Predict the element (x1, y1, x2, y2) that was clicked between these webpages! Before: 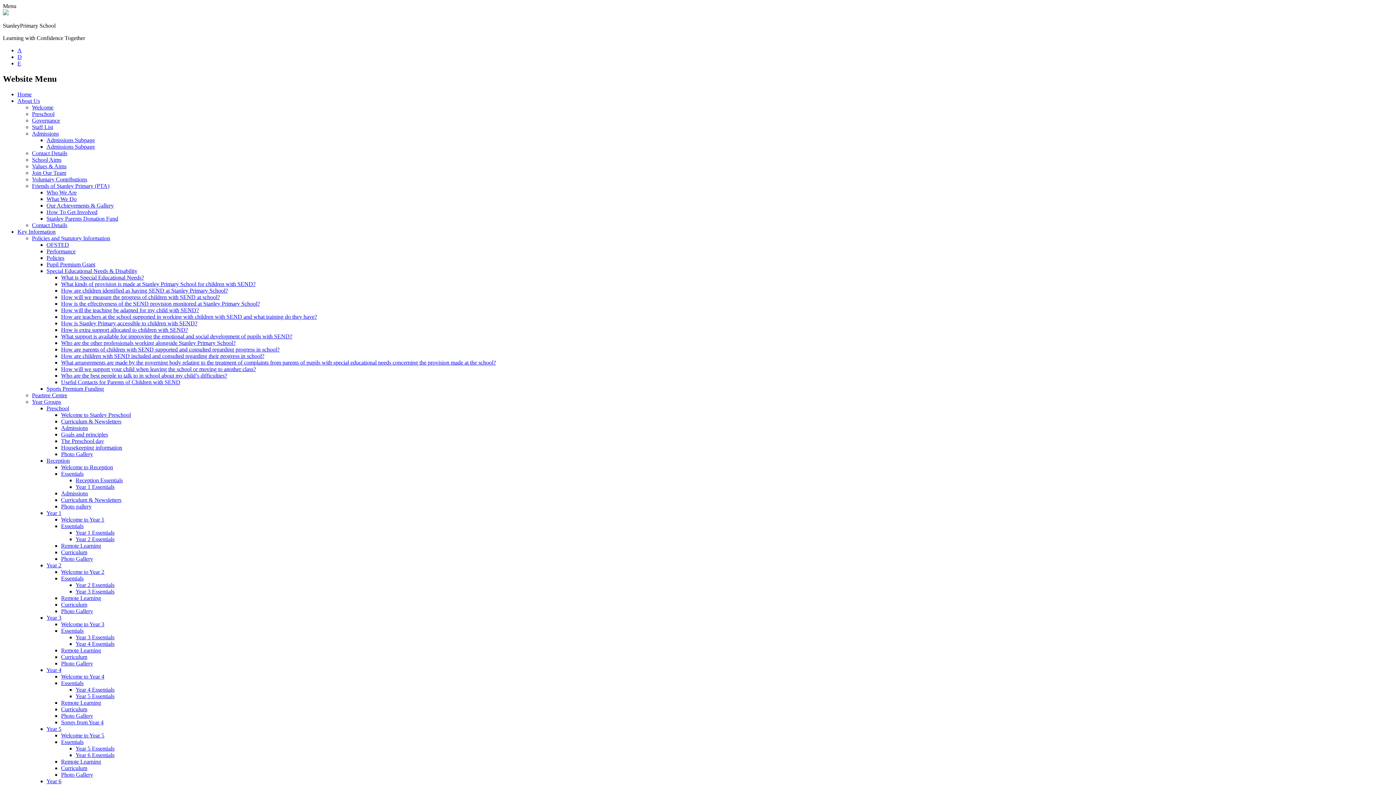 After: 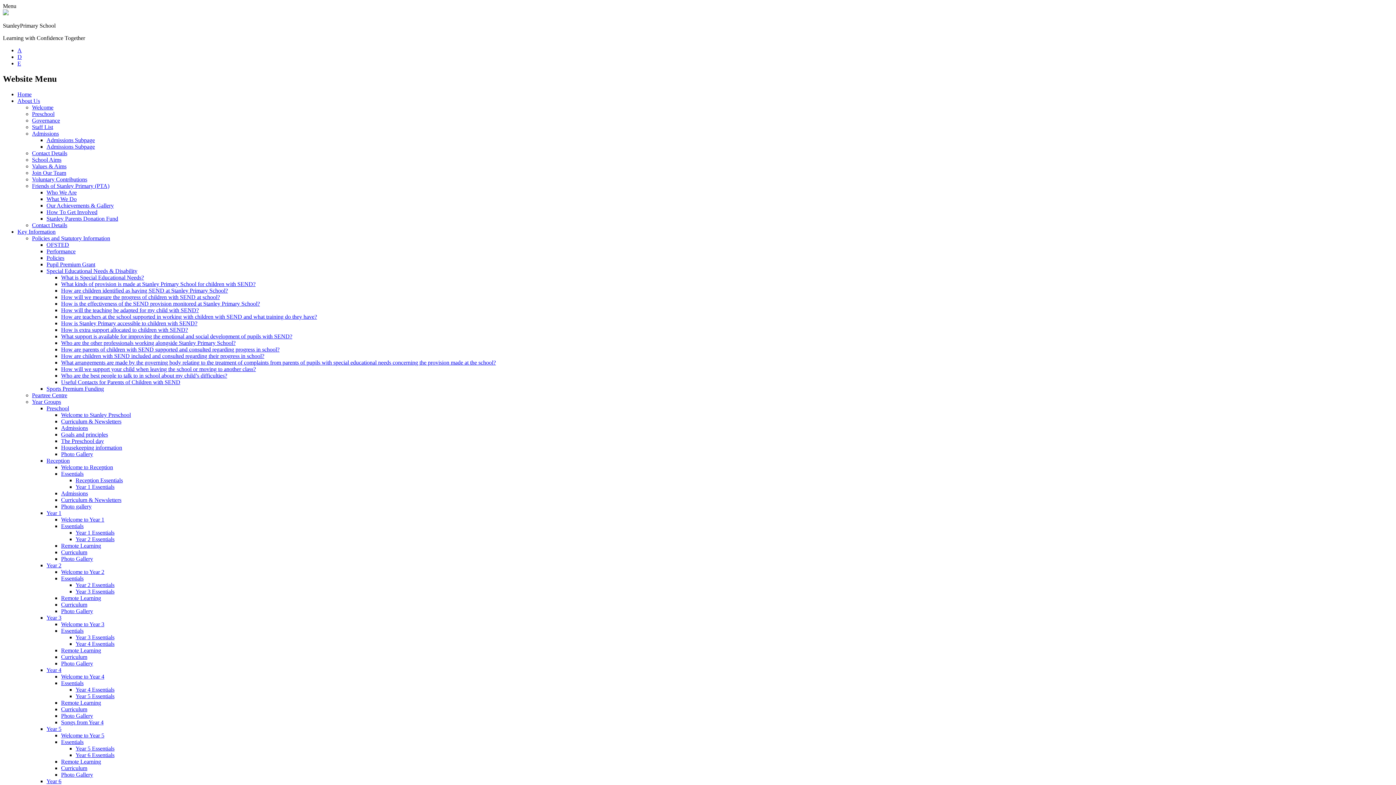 Action: bbox: (32, 235, 110, 241) label: Policies and Statutory Information